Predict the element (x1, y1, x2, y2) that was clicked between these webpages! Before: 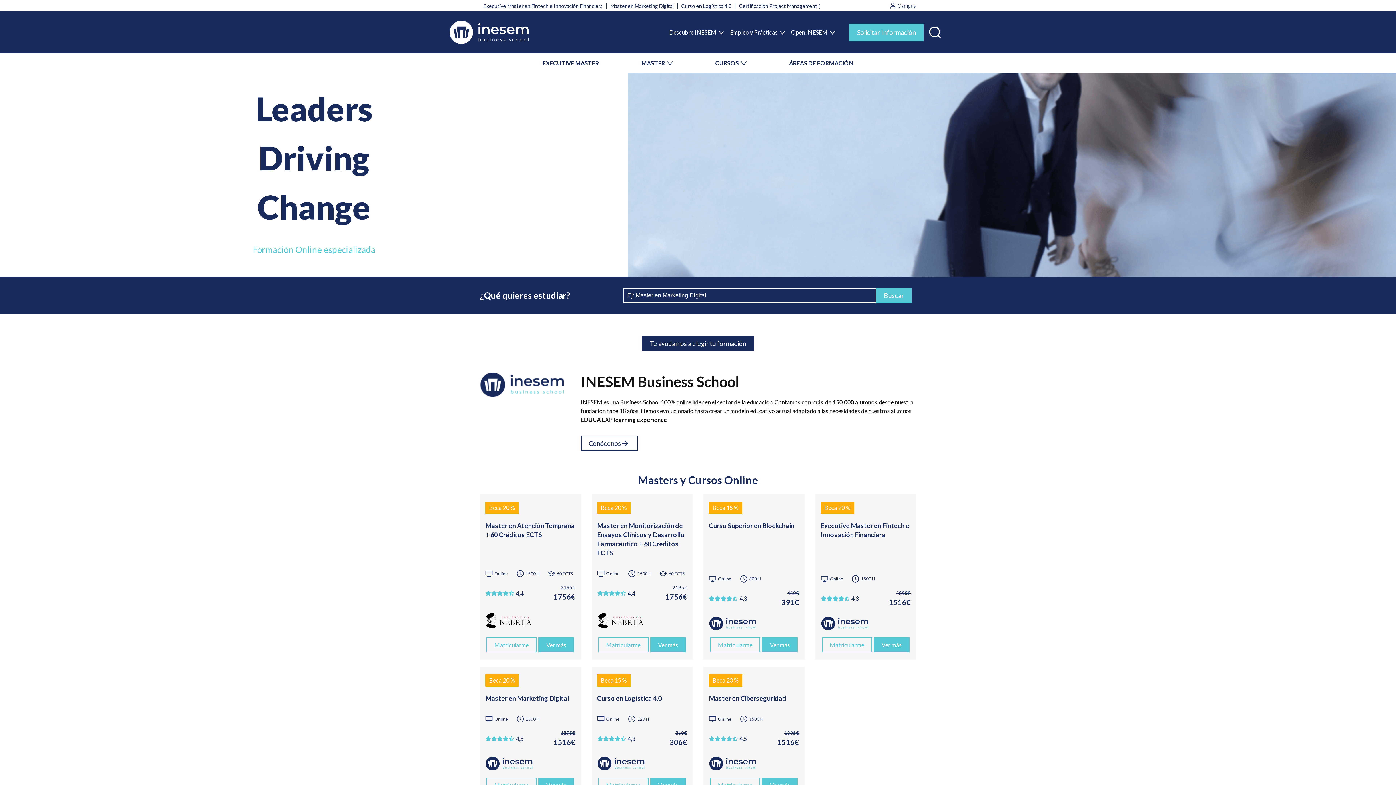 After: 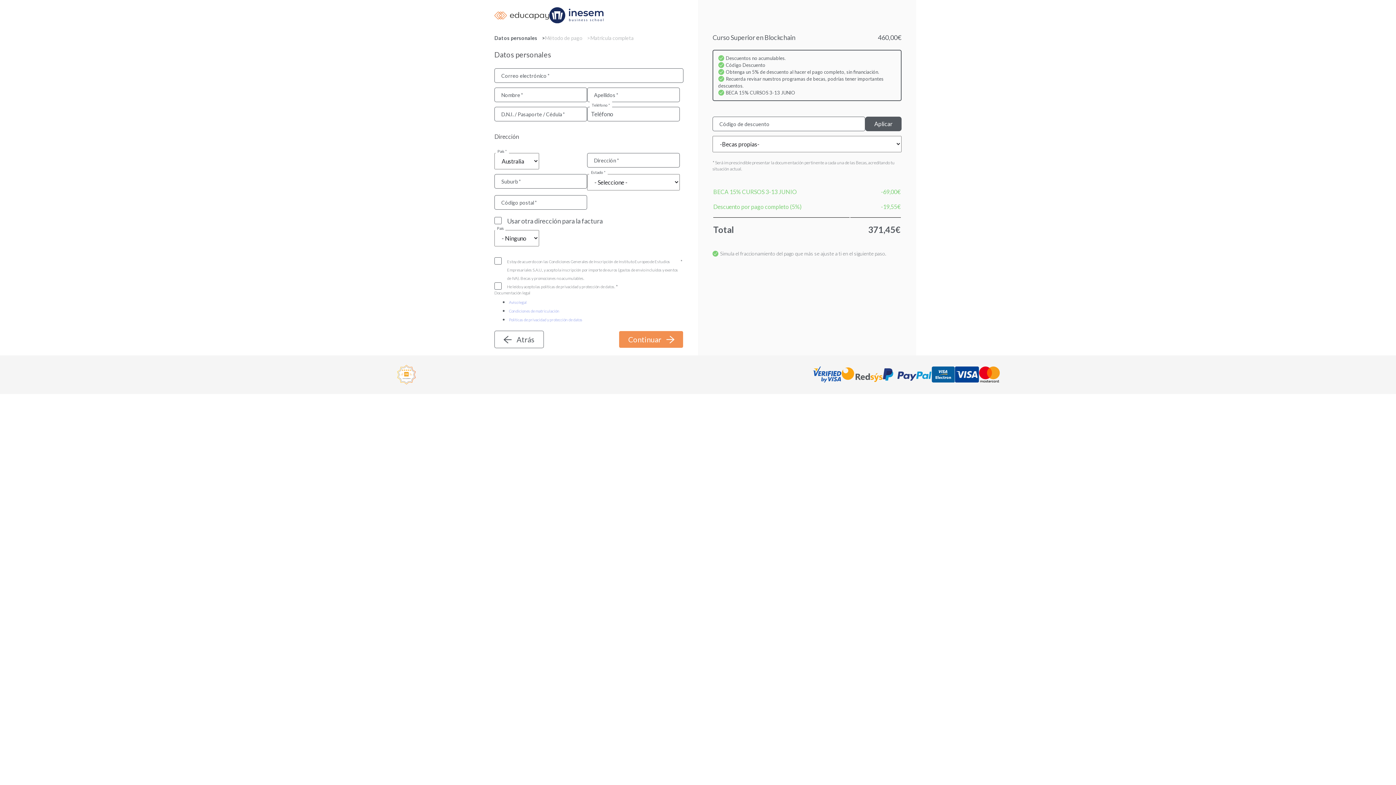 Action: label: Matricularme bbox: (710, 637, 760, 652)